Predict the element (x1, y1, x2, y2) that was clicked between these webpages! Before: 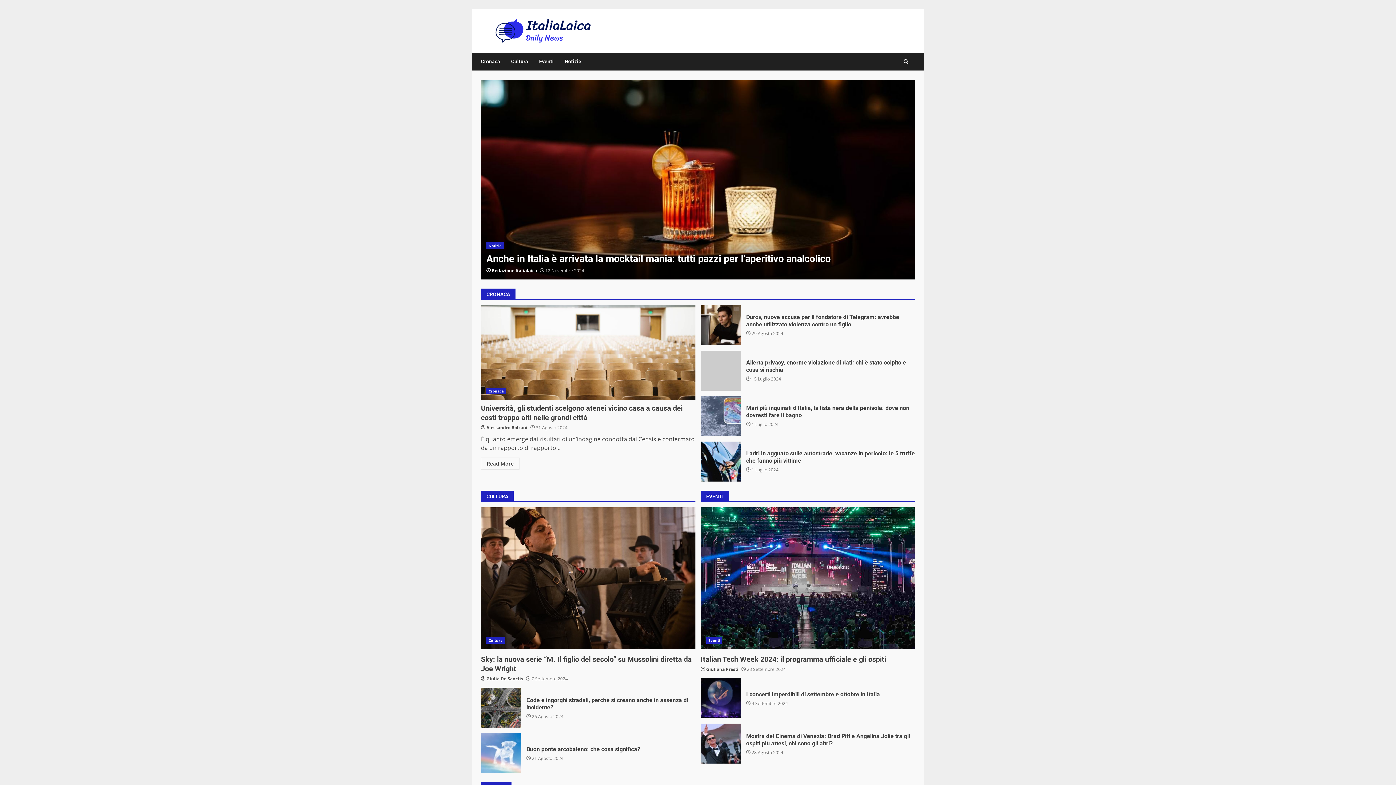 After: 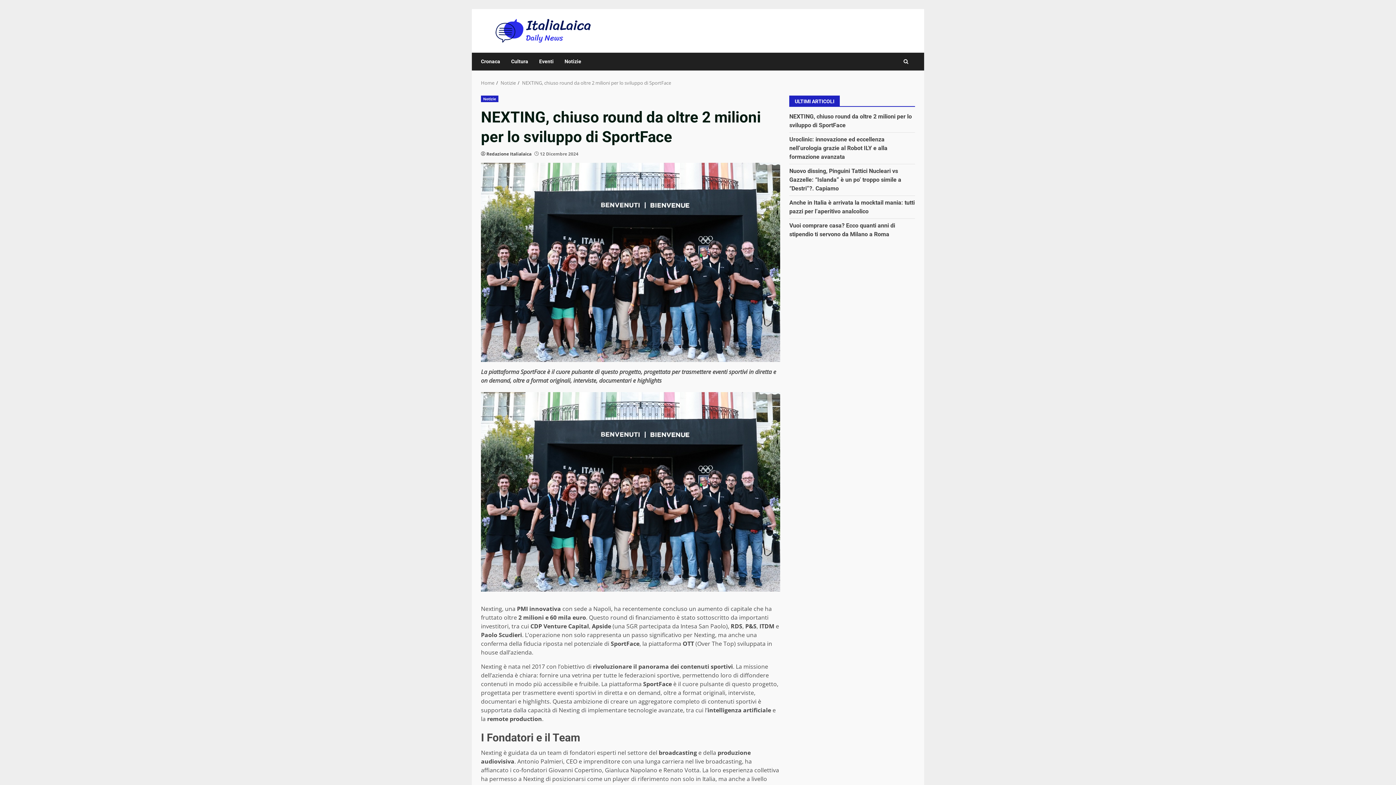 Action: bbox: (486, 252, 791, 264) label: NEXTING, chiuso round da oltre 2 milioni per lo sviluppo di SportFace